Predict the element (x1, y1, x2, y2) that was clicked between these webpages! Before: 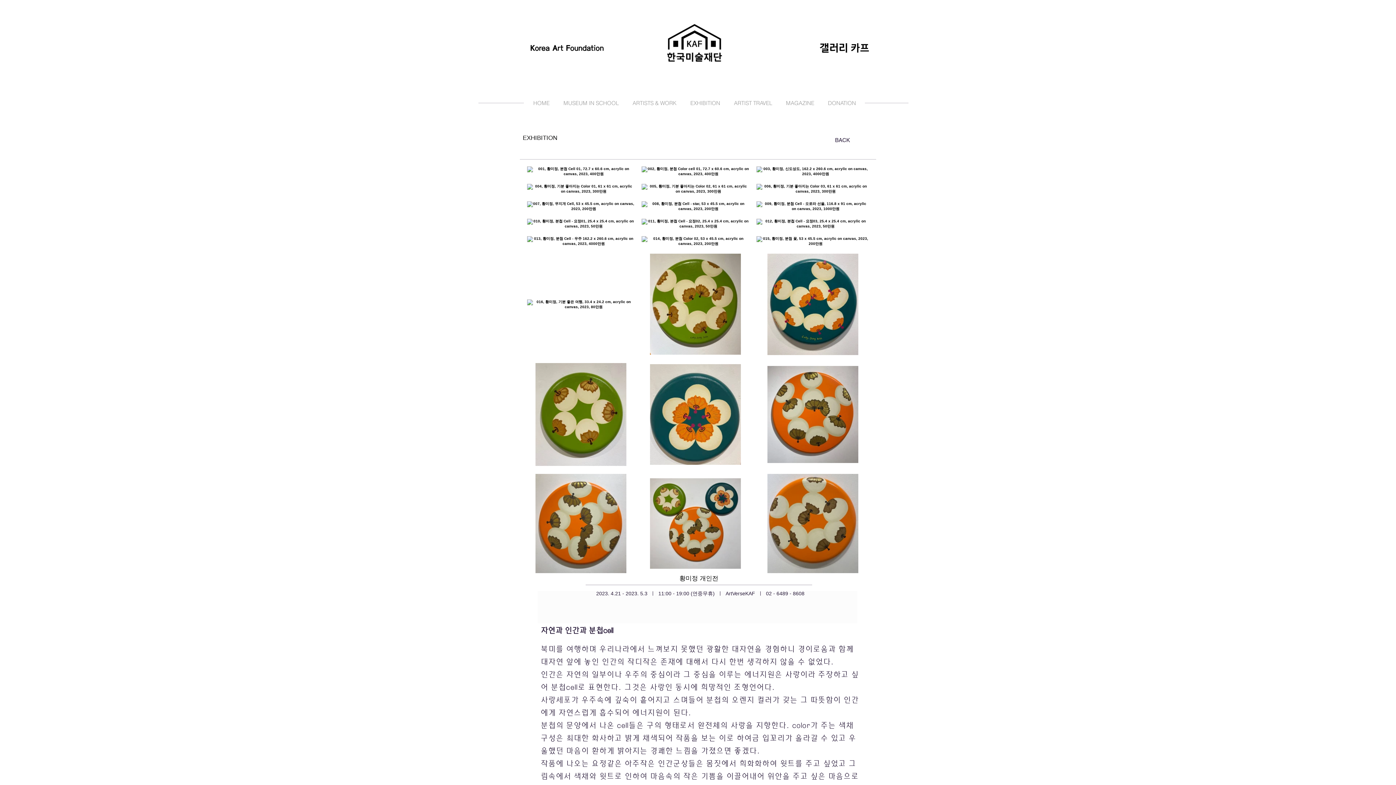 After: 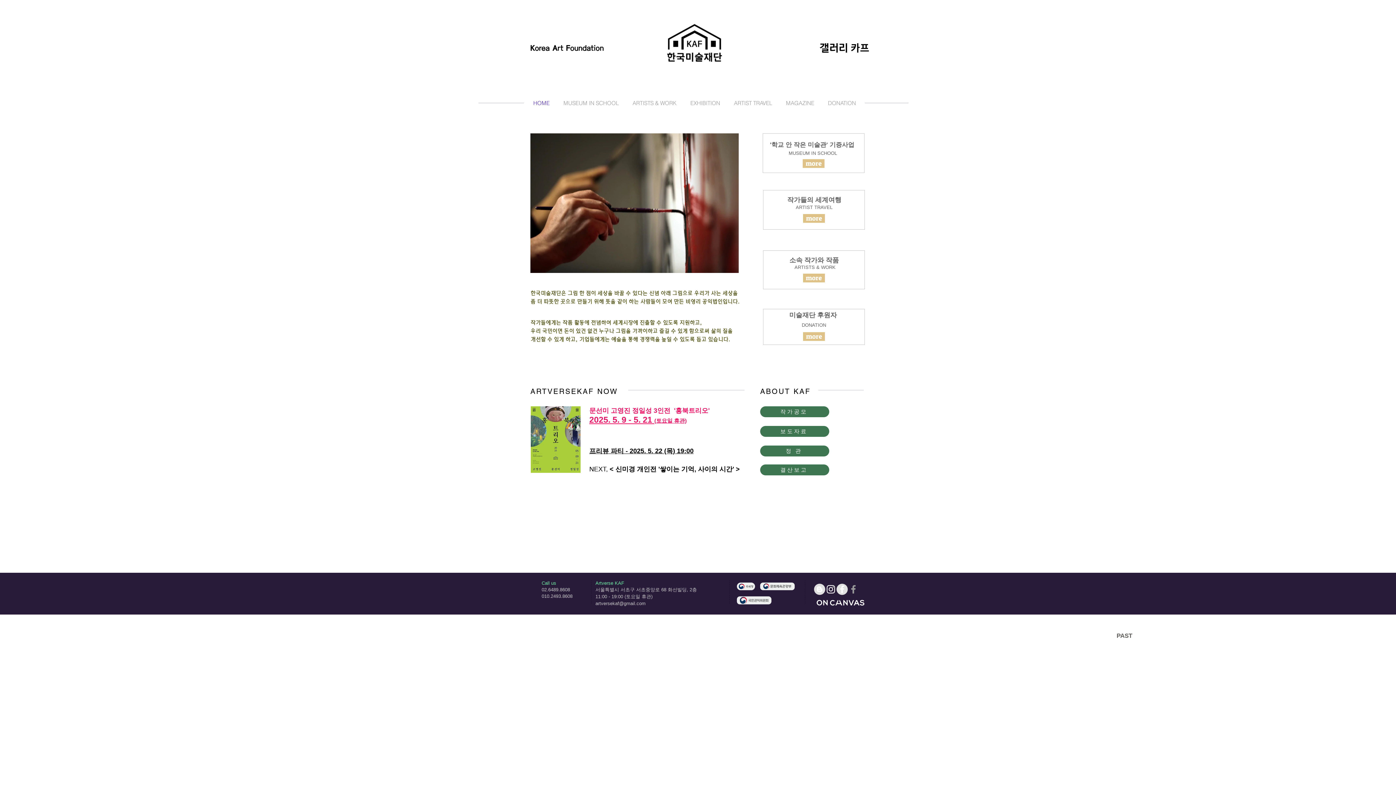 Action: bbox: (654, 3, 734, 81)